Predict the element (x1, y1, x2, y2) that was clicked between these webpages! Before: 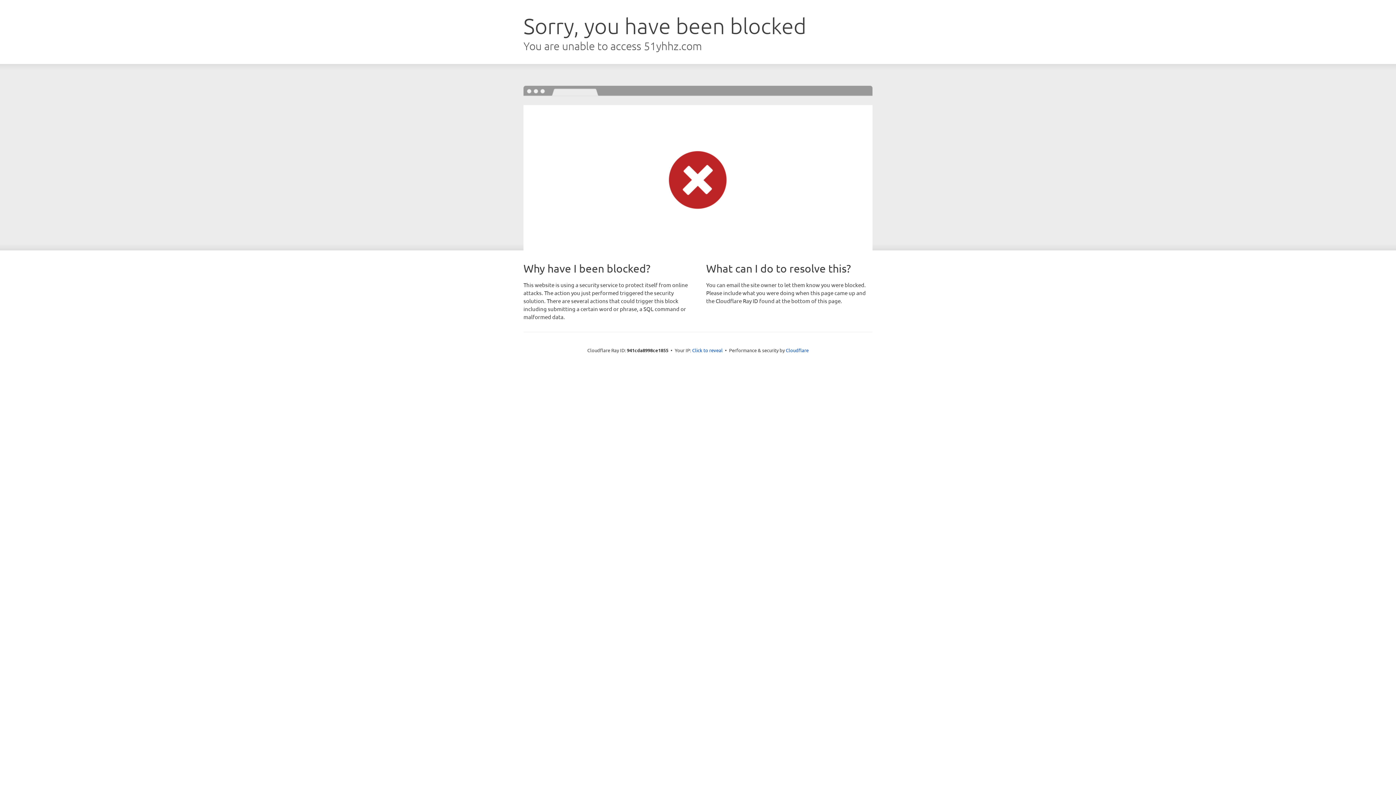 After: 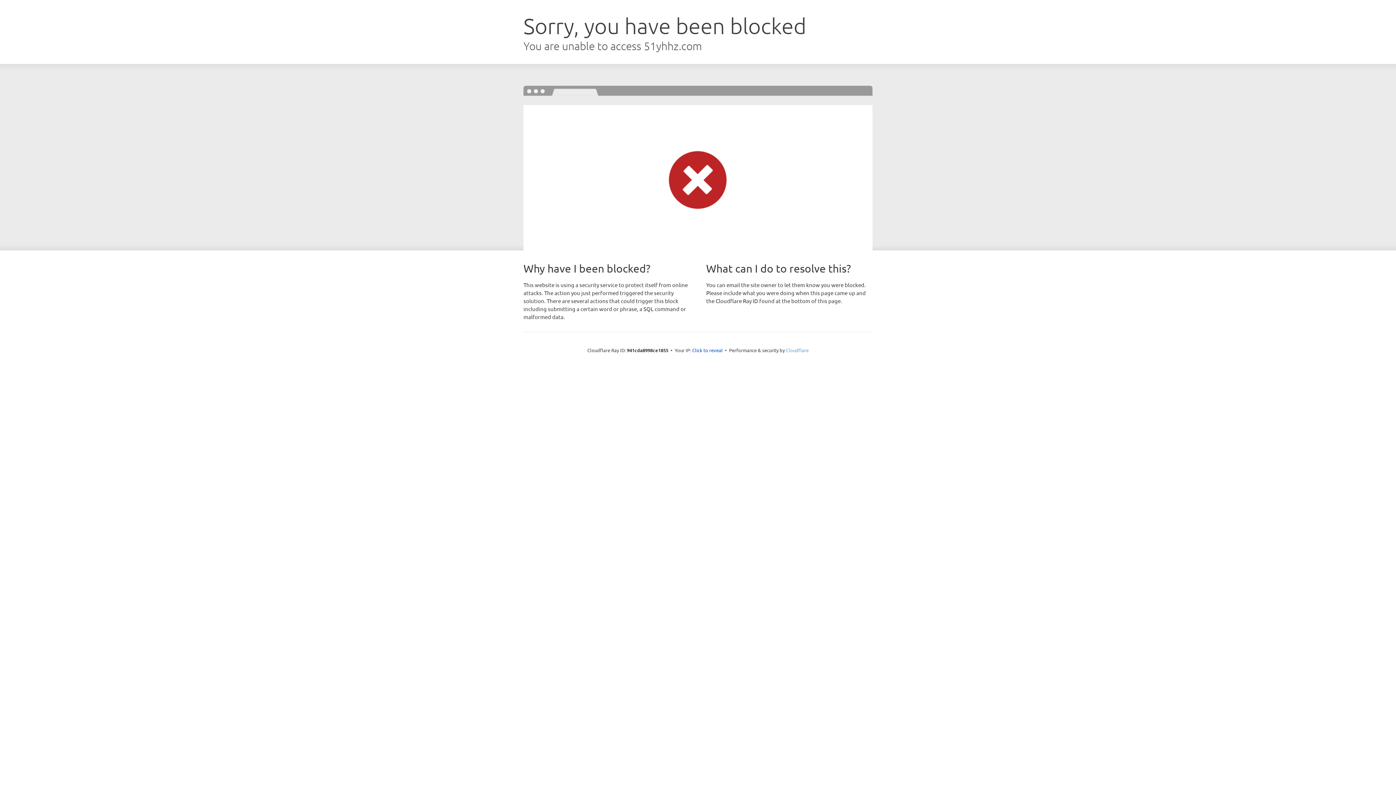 Action: label: Cloudflare bbox: (786, 347, 808, 353)